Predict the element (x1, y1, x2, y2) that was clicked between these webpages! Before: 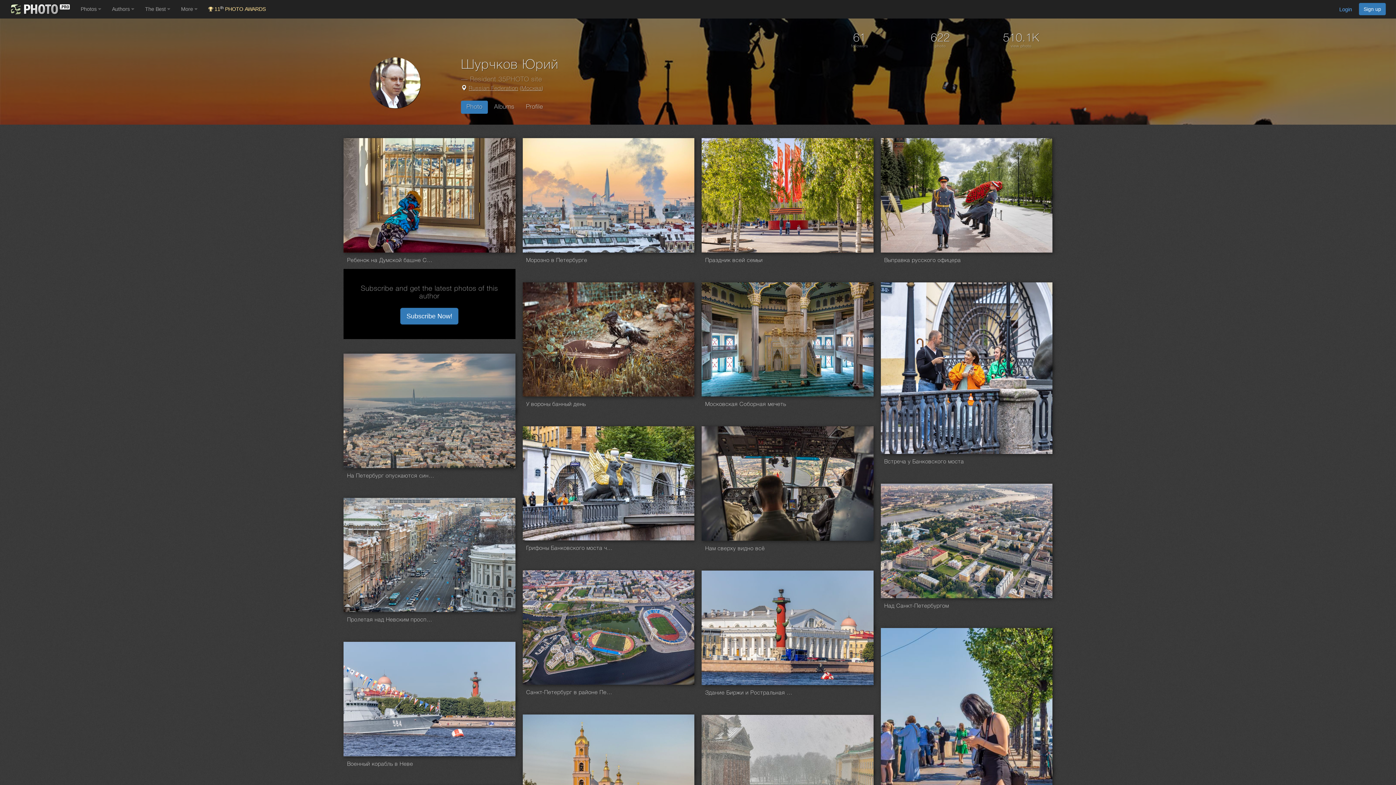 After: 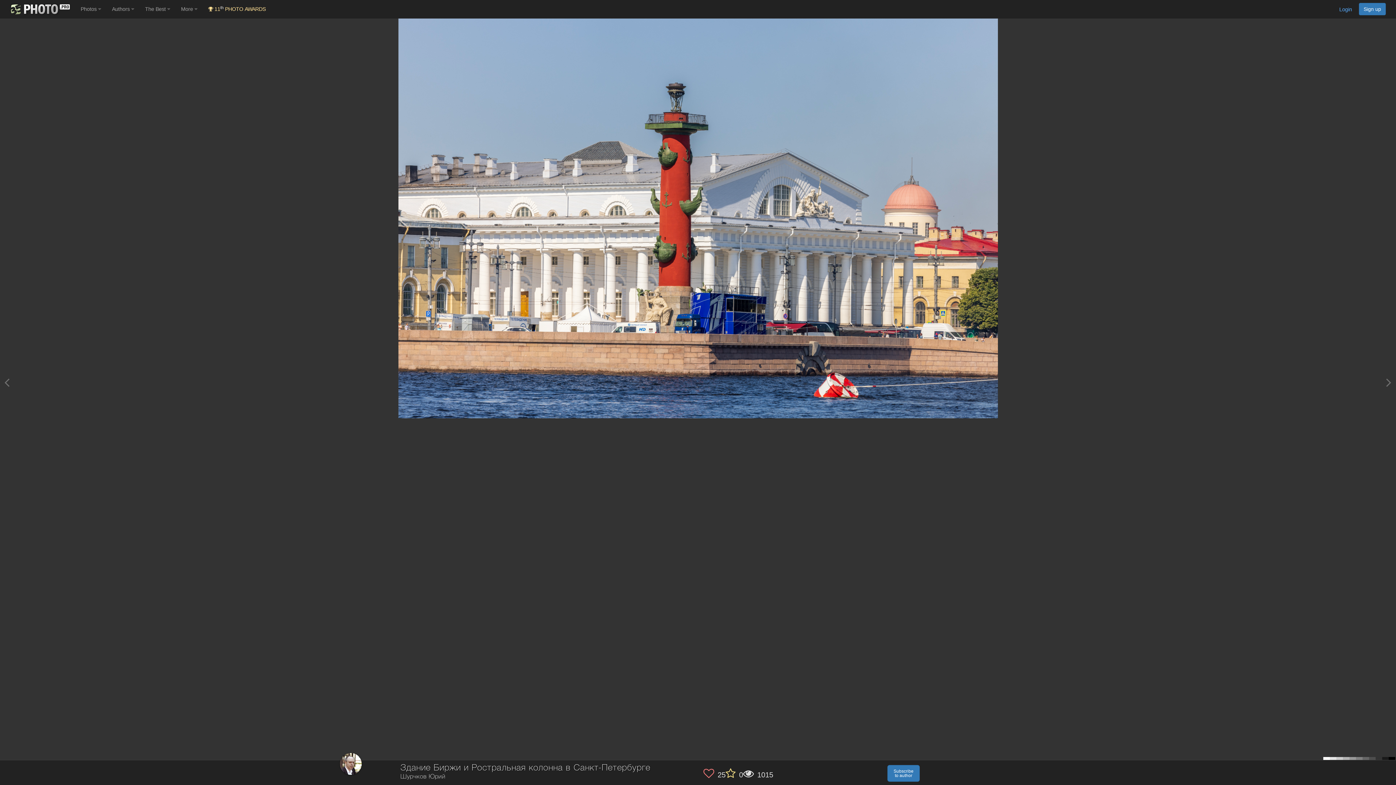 Action: bbox: (705, 690, 792, 696) label: Здание Биржи и Ростральная колонна в Санкт-Петербурге